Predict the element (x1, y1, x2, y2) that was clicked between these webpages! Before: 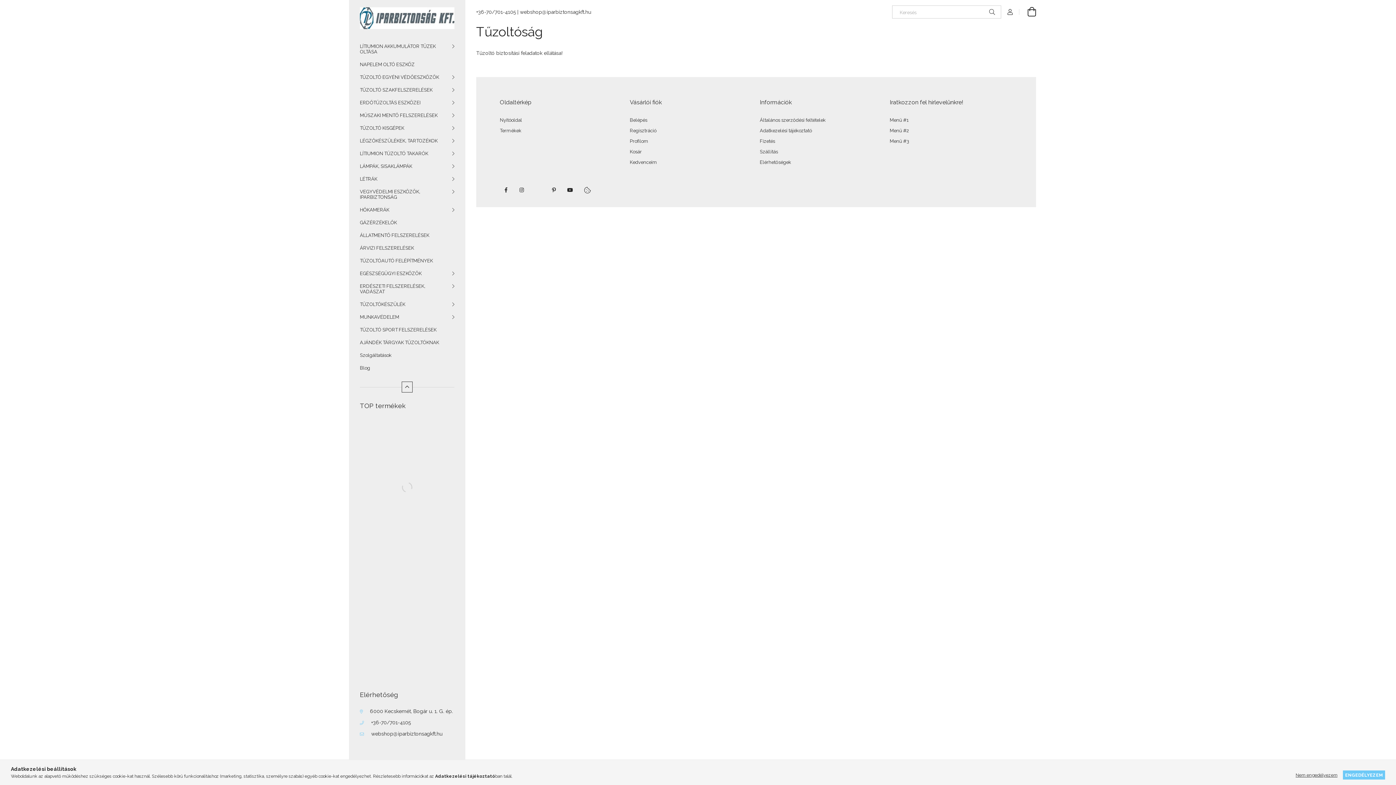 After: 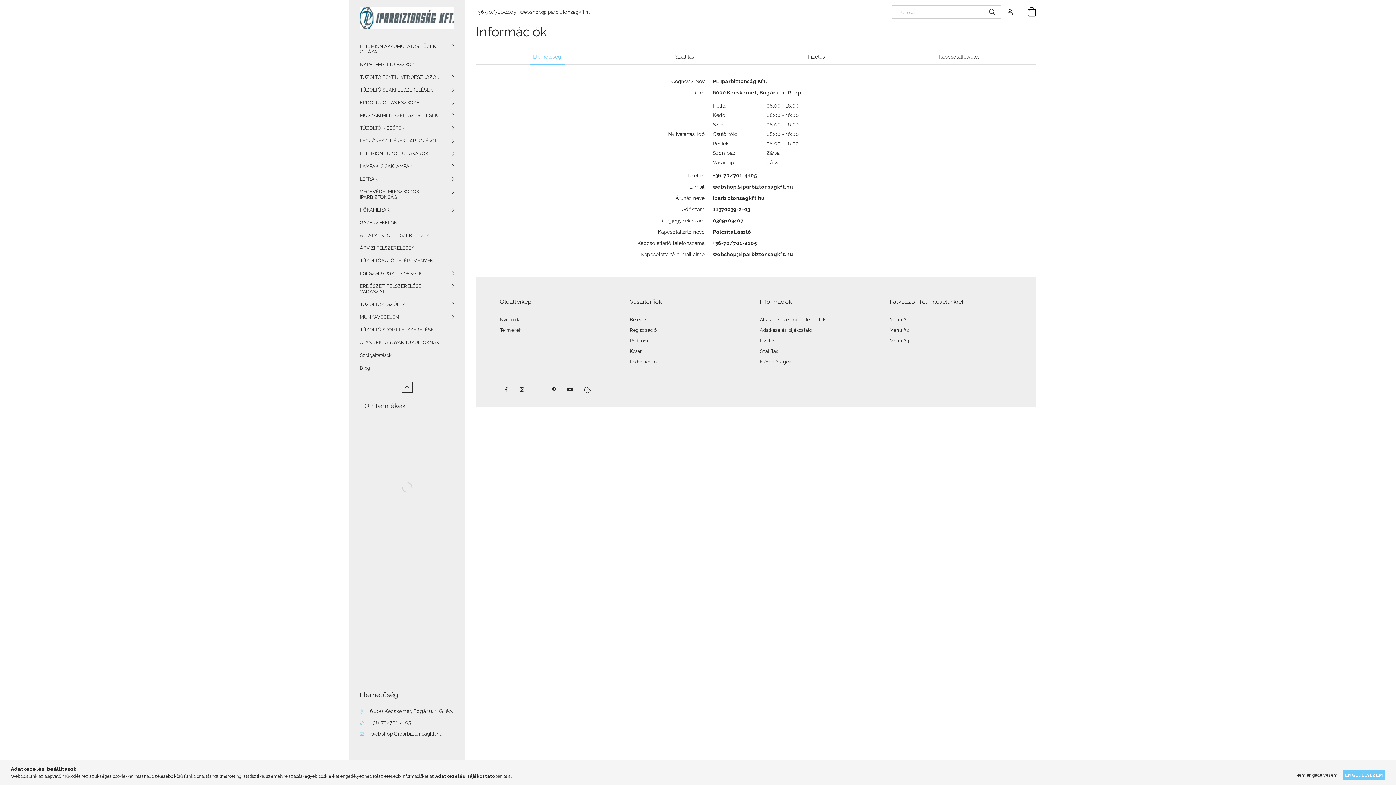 Action: bbox: (760, 159, 791, 165) label: Elérhetőségek